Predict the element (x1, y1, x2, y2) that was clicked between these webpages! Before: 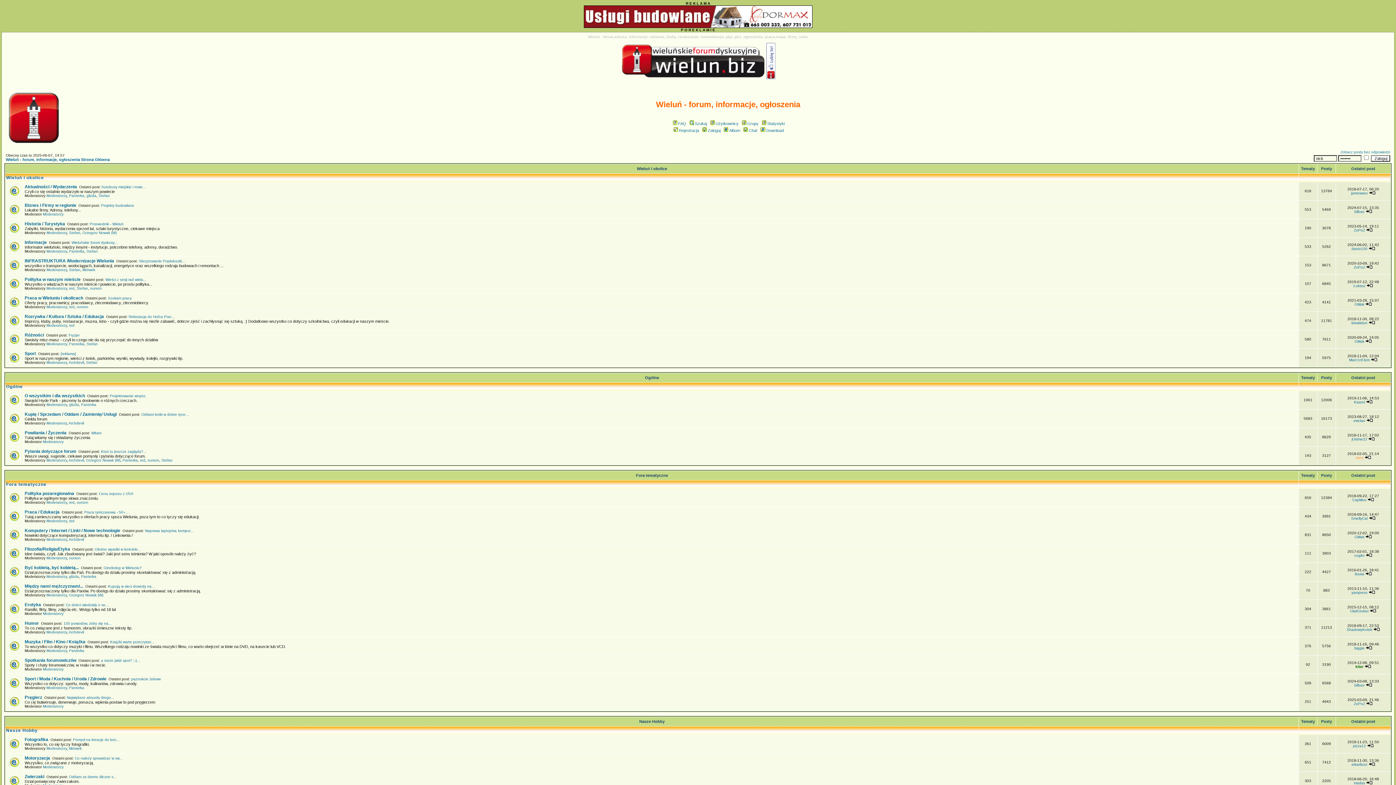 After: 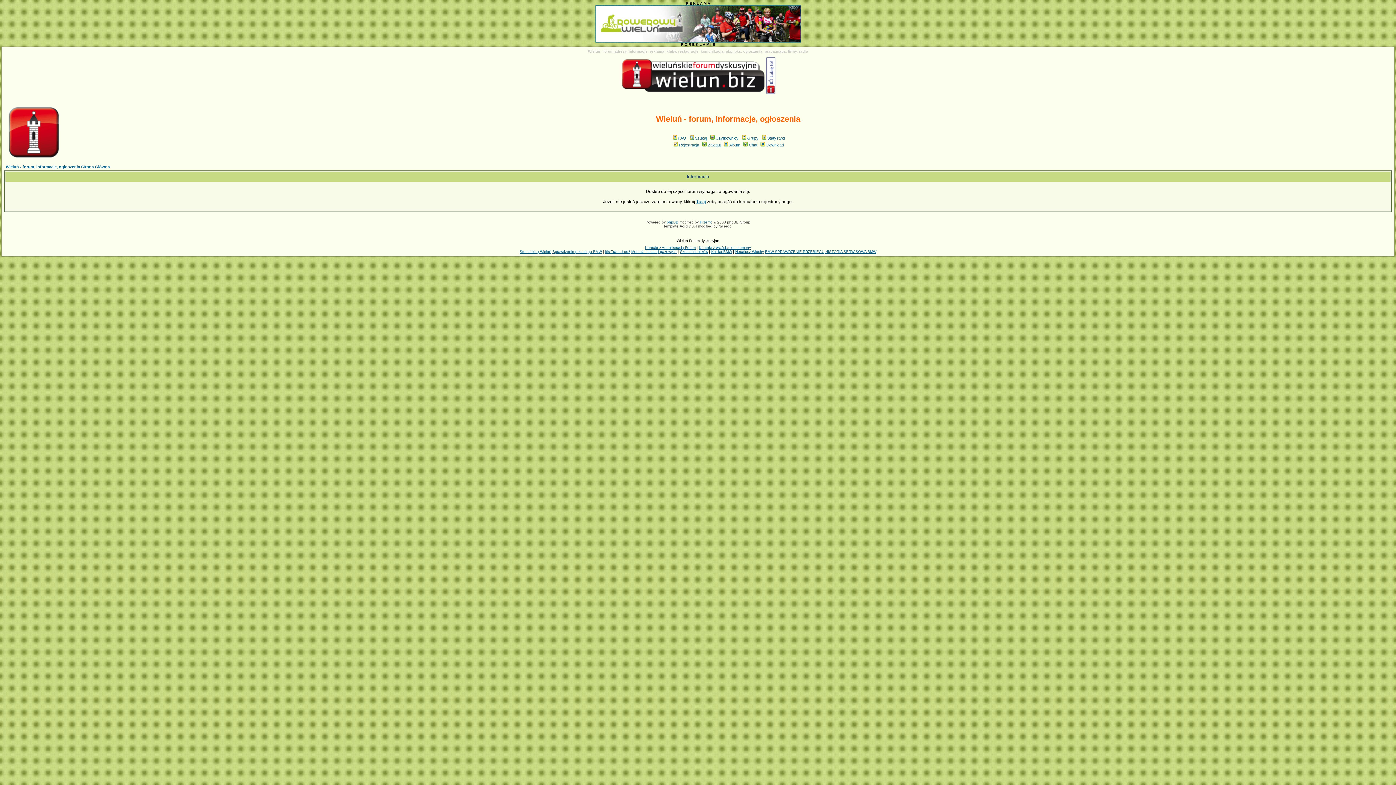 Action: label: Stefan bbox: (161, 458, 172, 462)